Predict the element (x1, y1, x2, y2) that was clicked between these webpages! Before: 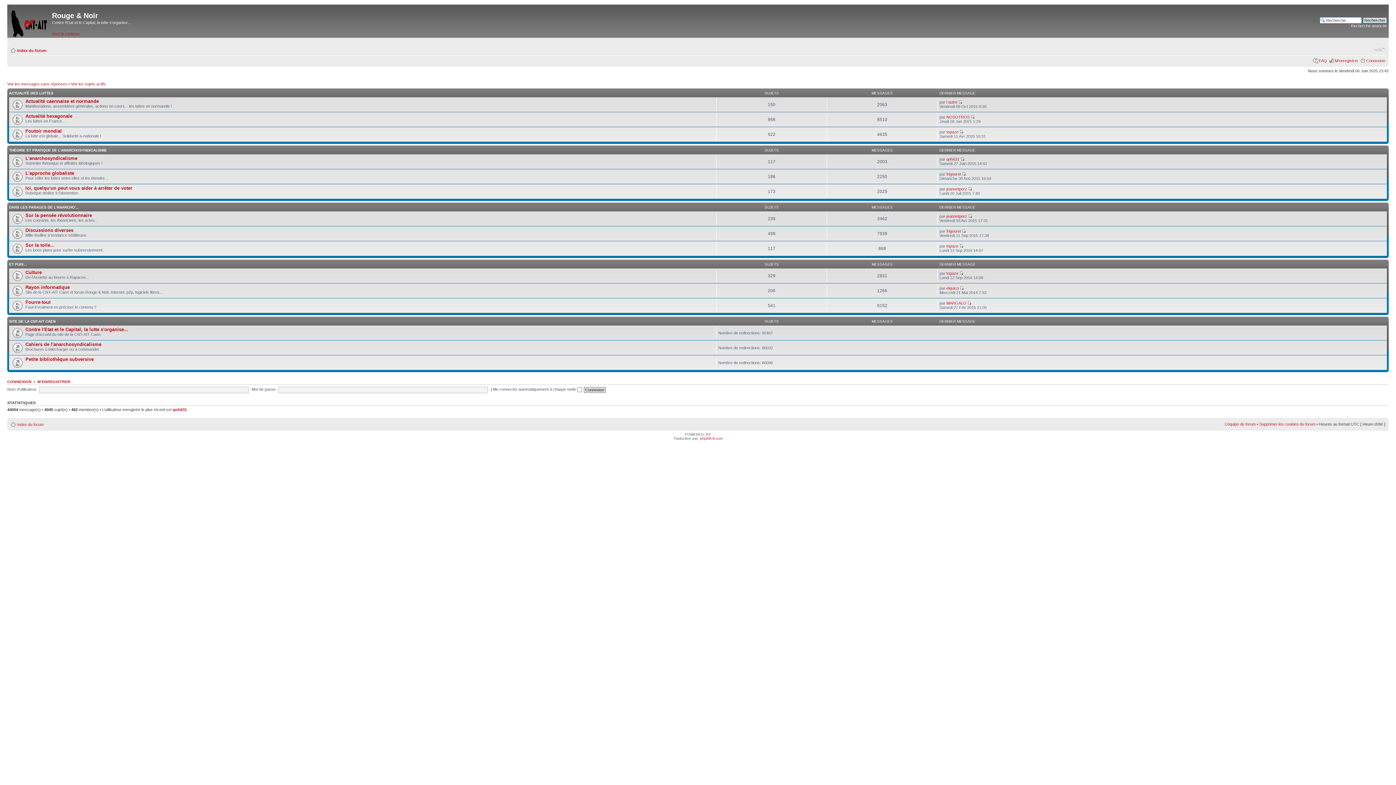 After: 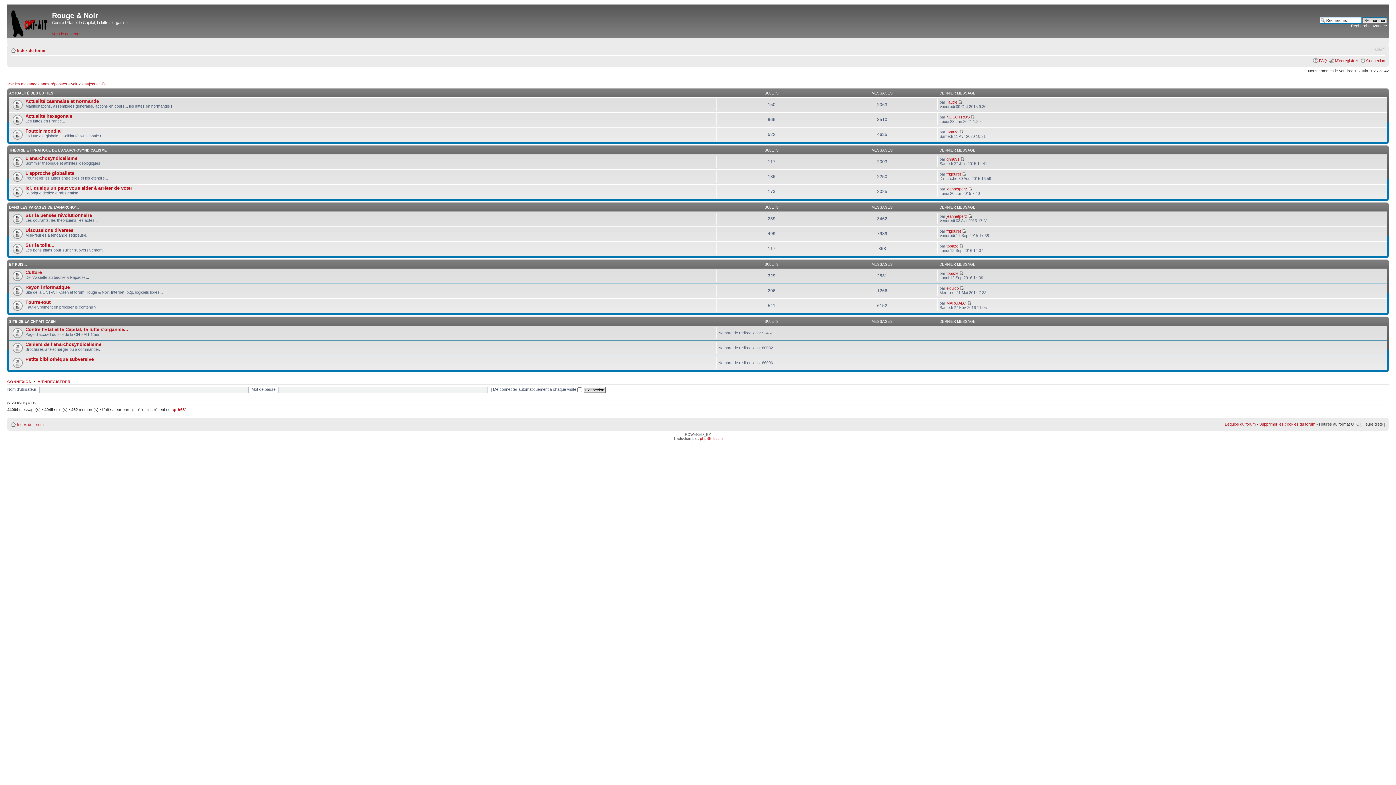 Action: bbox: (7, 6, 52, 37)